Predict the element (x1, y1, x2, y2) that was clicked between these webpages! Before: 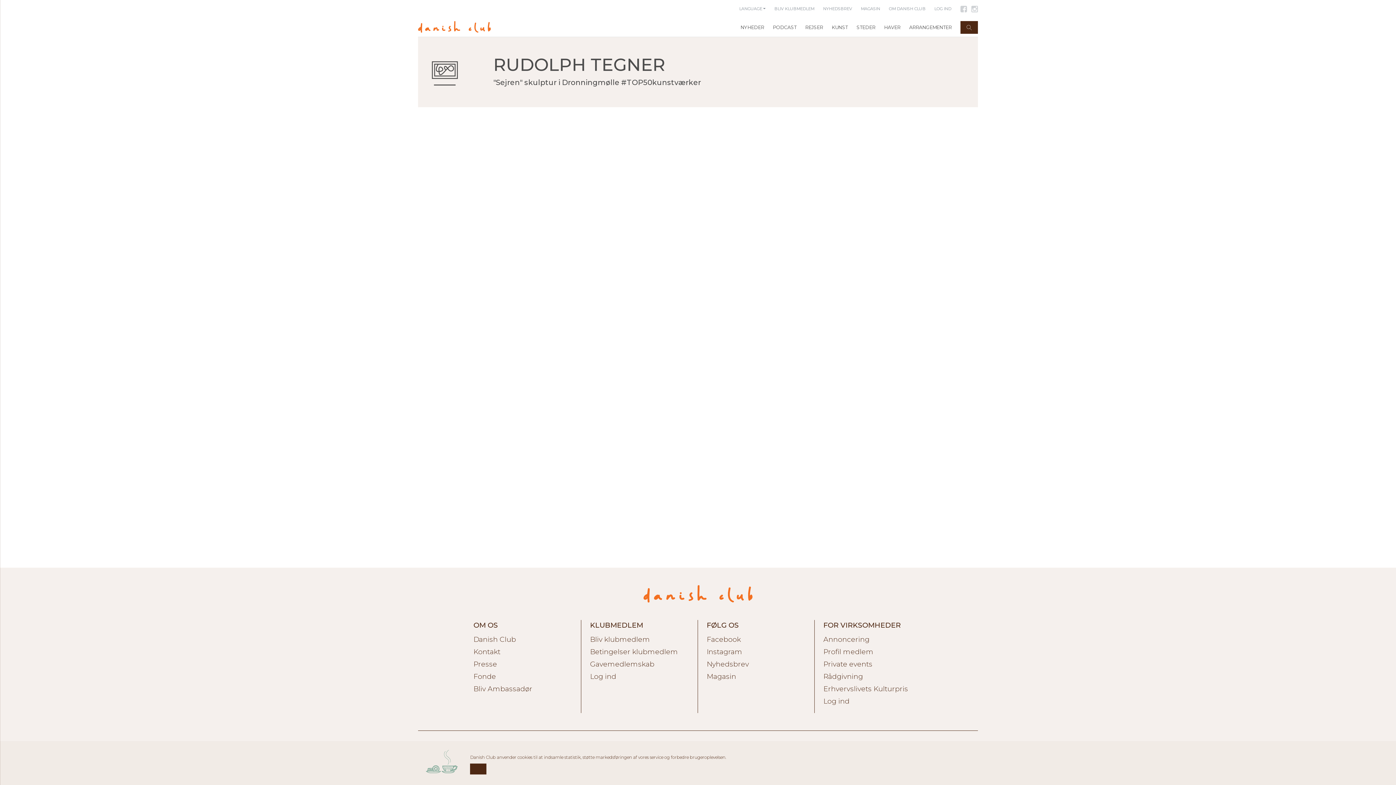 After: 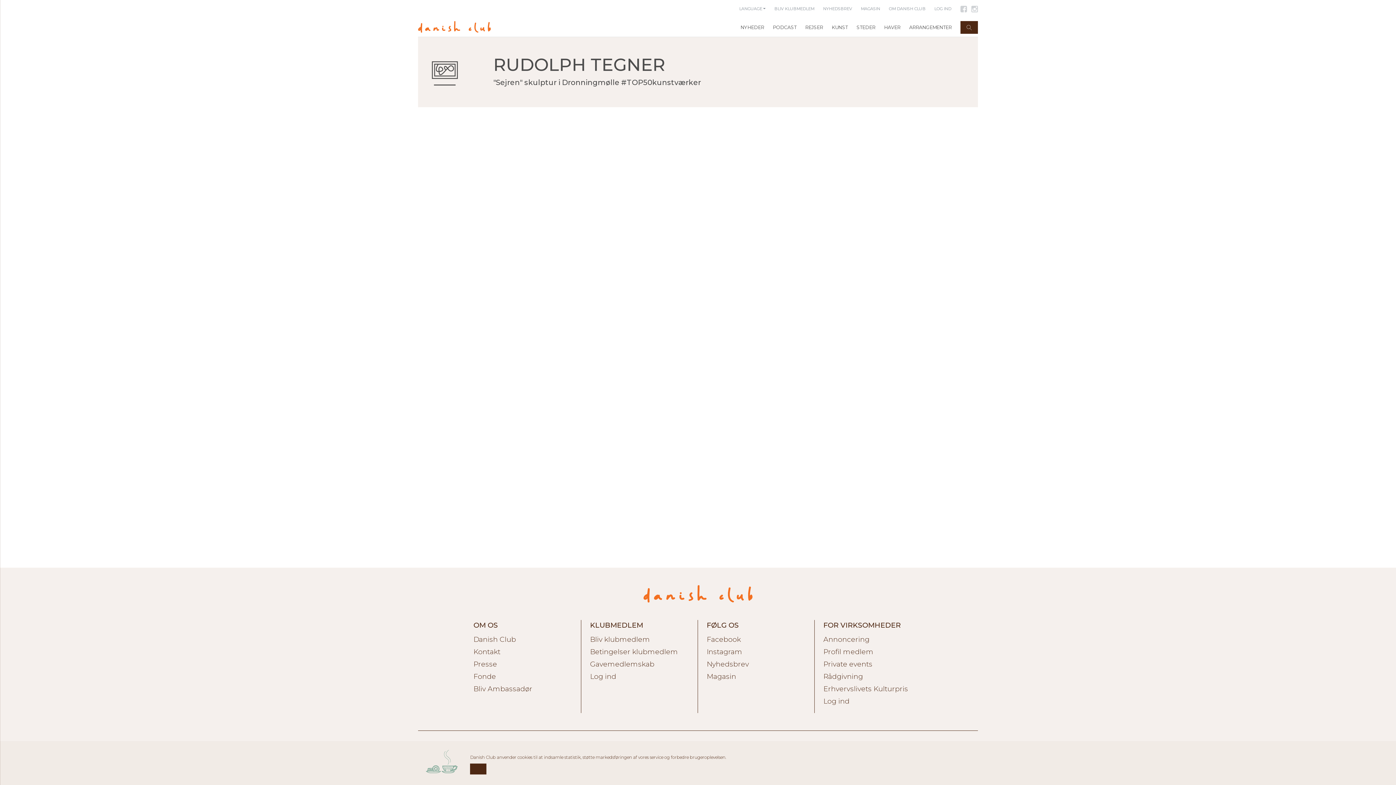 Action: bbox: (971, 6, 978, 11)